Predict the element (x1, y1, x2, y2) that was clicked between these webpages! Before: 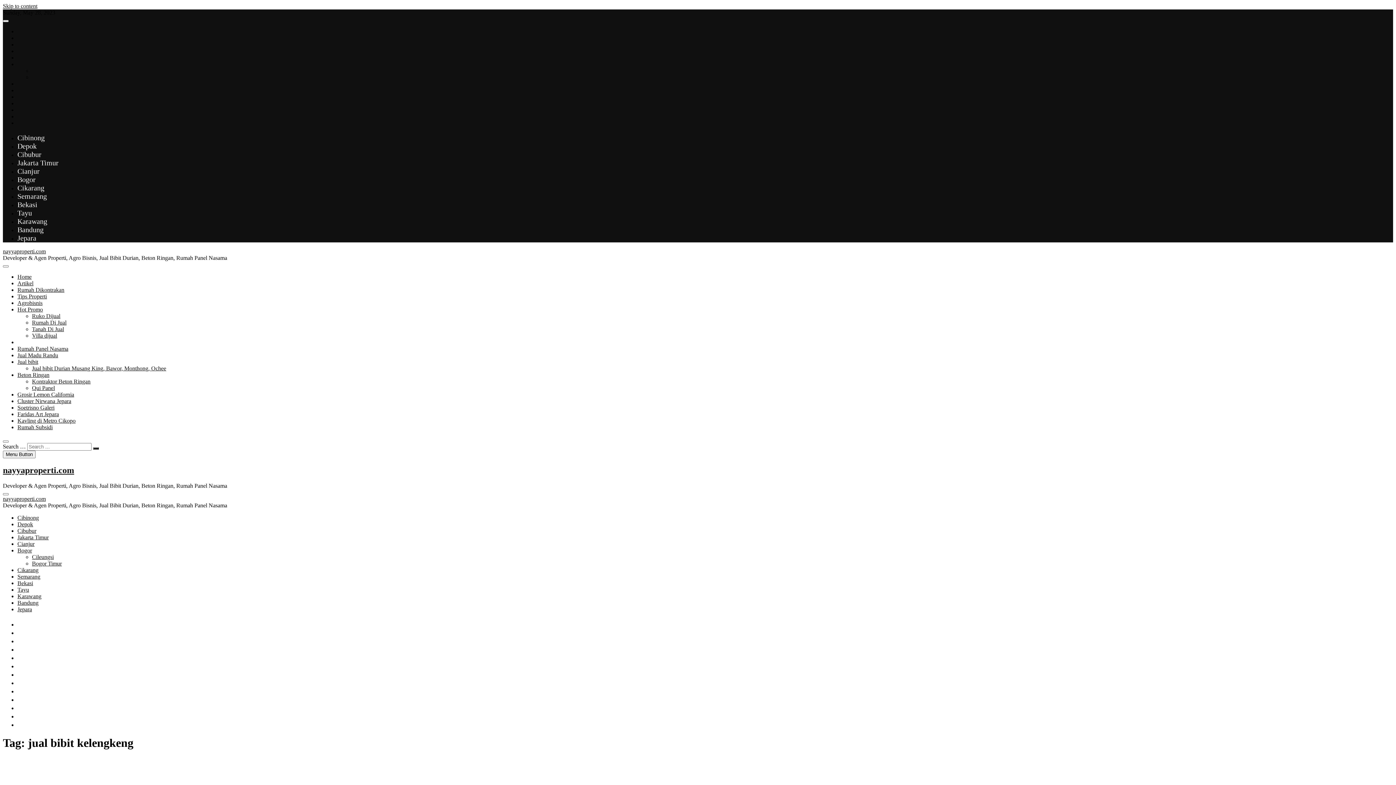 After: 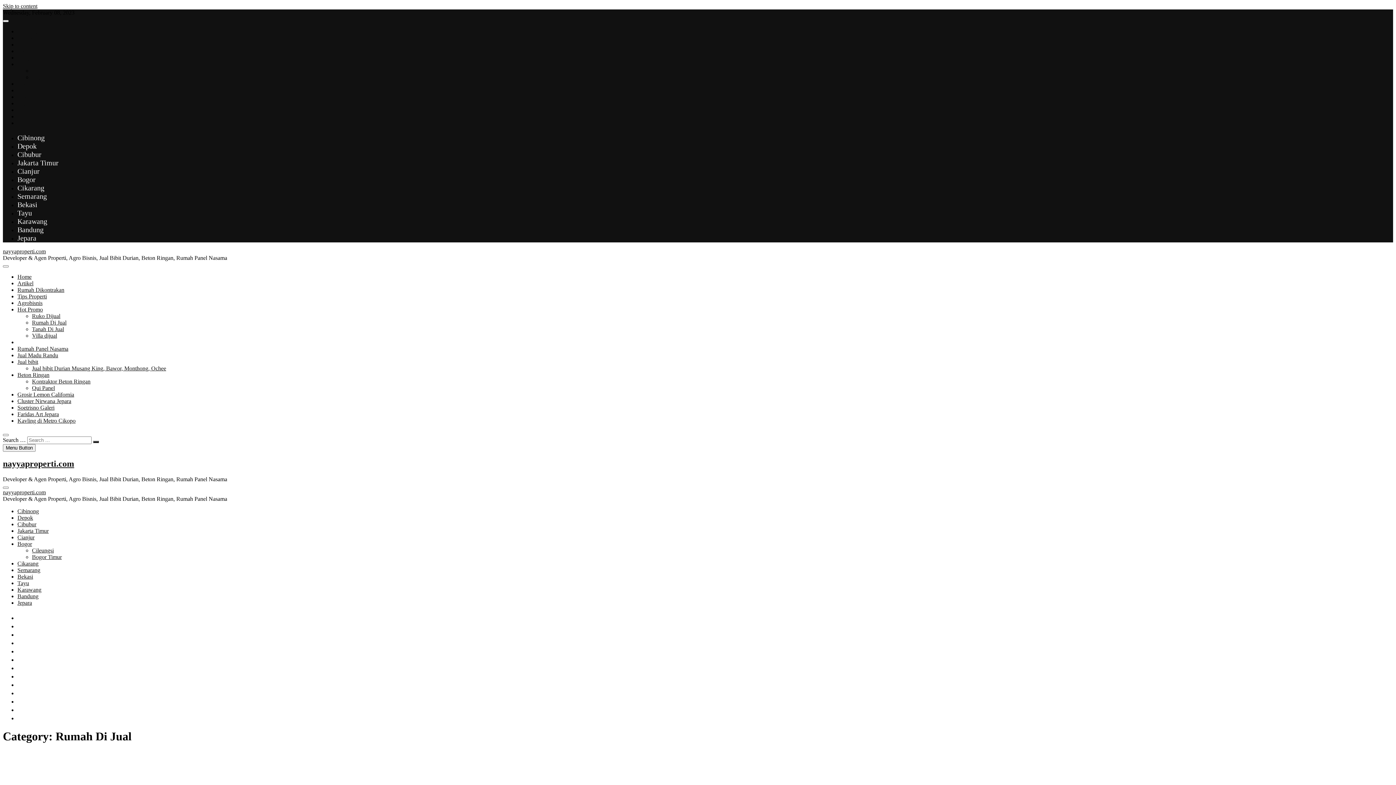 Action: bbox: (32, 319, 66, 325) label: Rumah Di Jual